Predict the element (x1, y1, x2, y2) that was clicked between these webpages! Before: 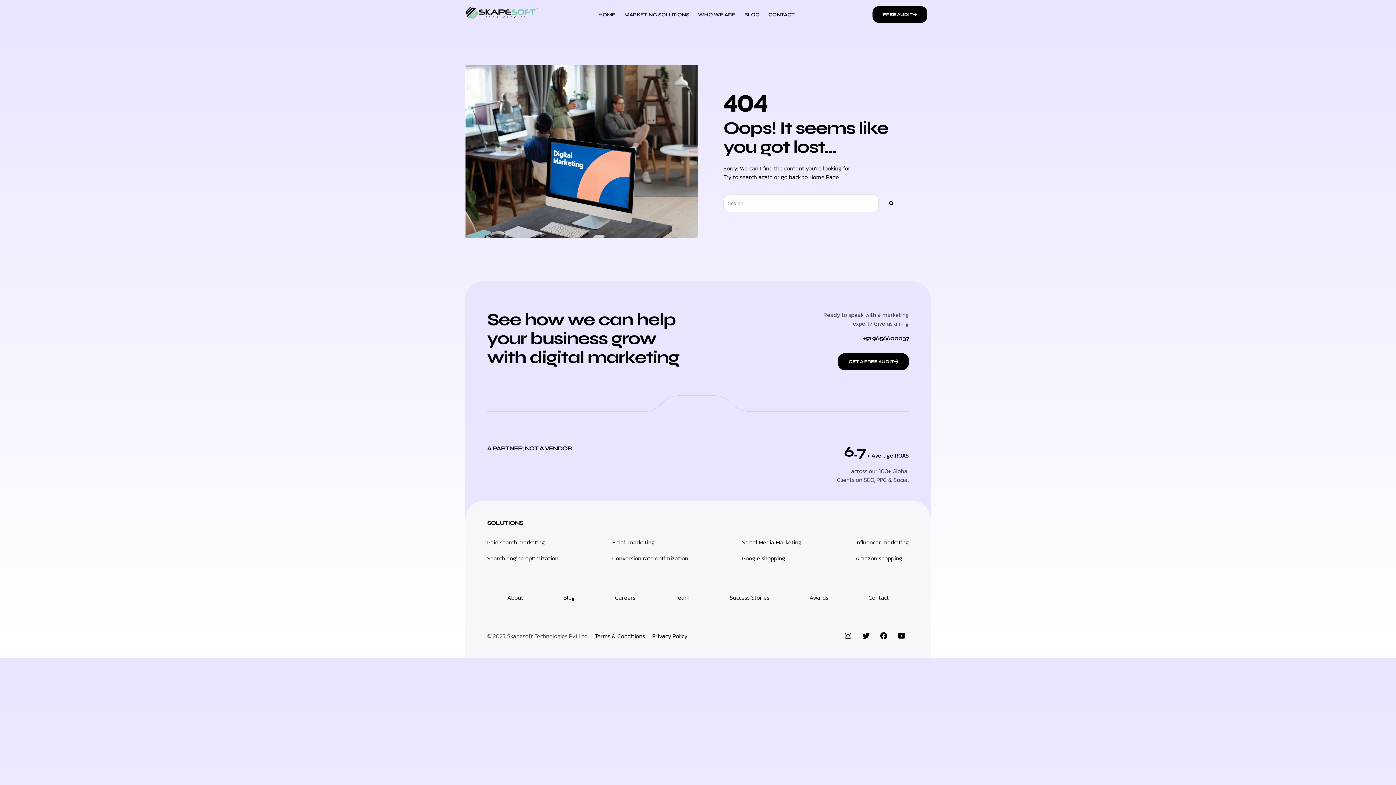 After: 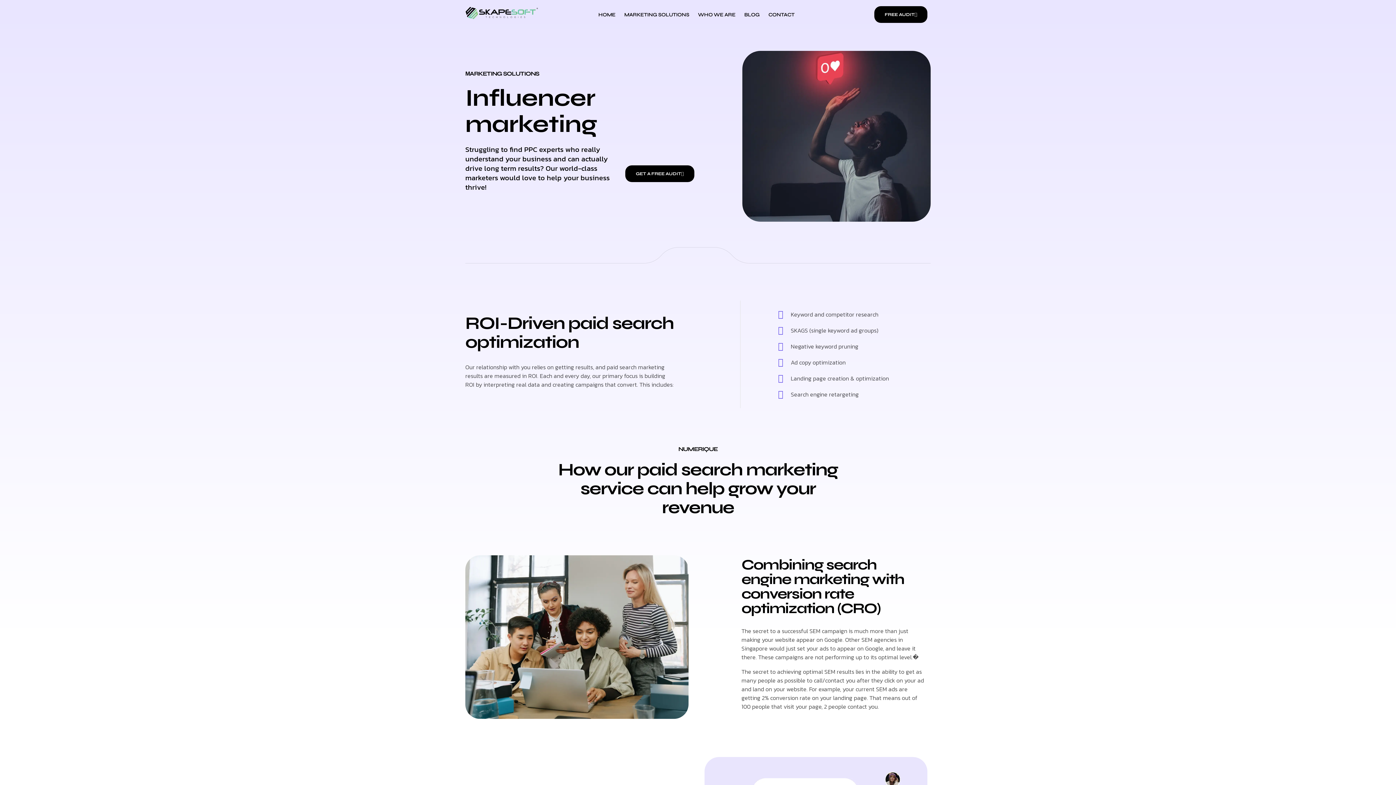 Action: label: Influencer marketing bbox: (855, 534, 909, 550)